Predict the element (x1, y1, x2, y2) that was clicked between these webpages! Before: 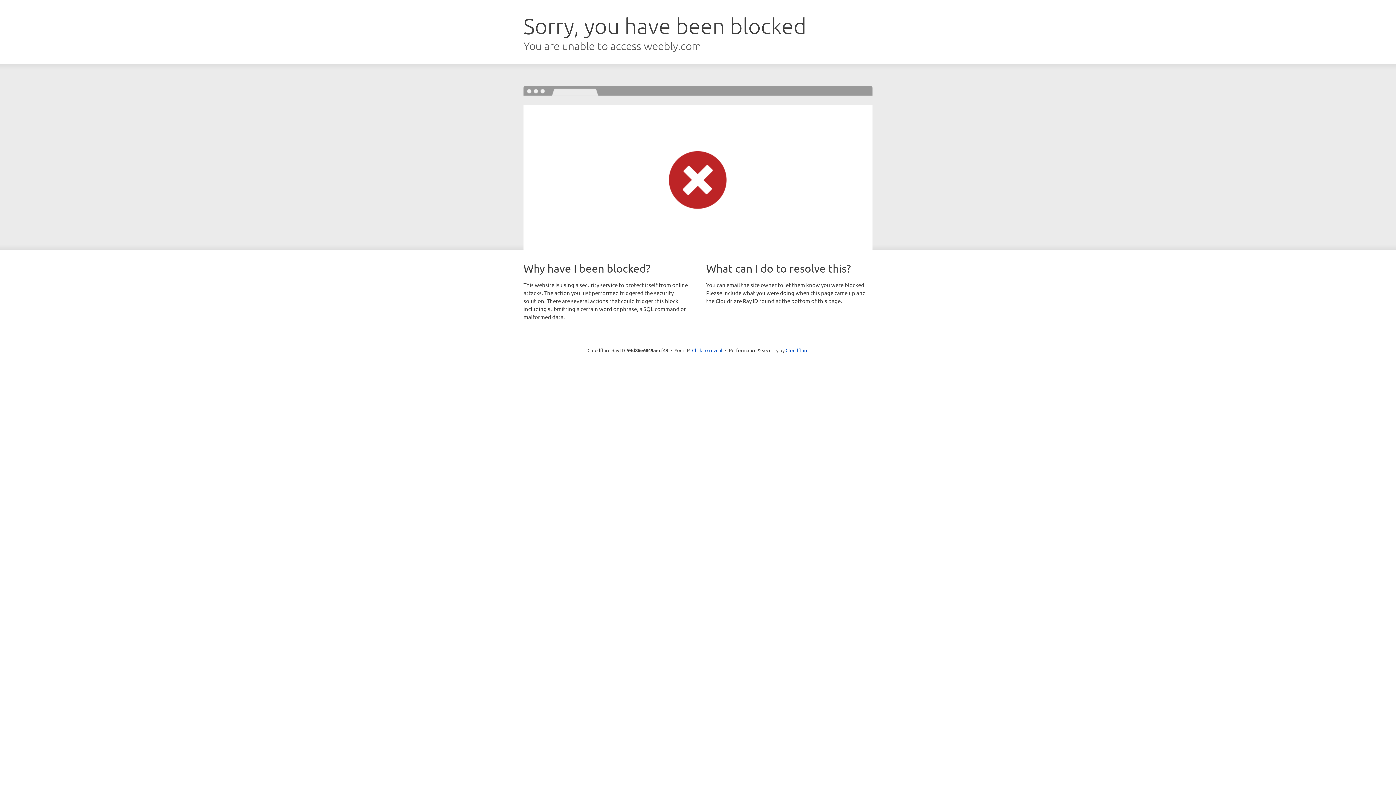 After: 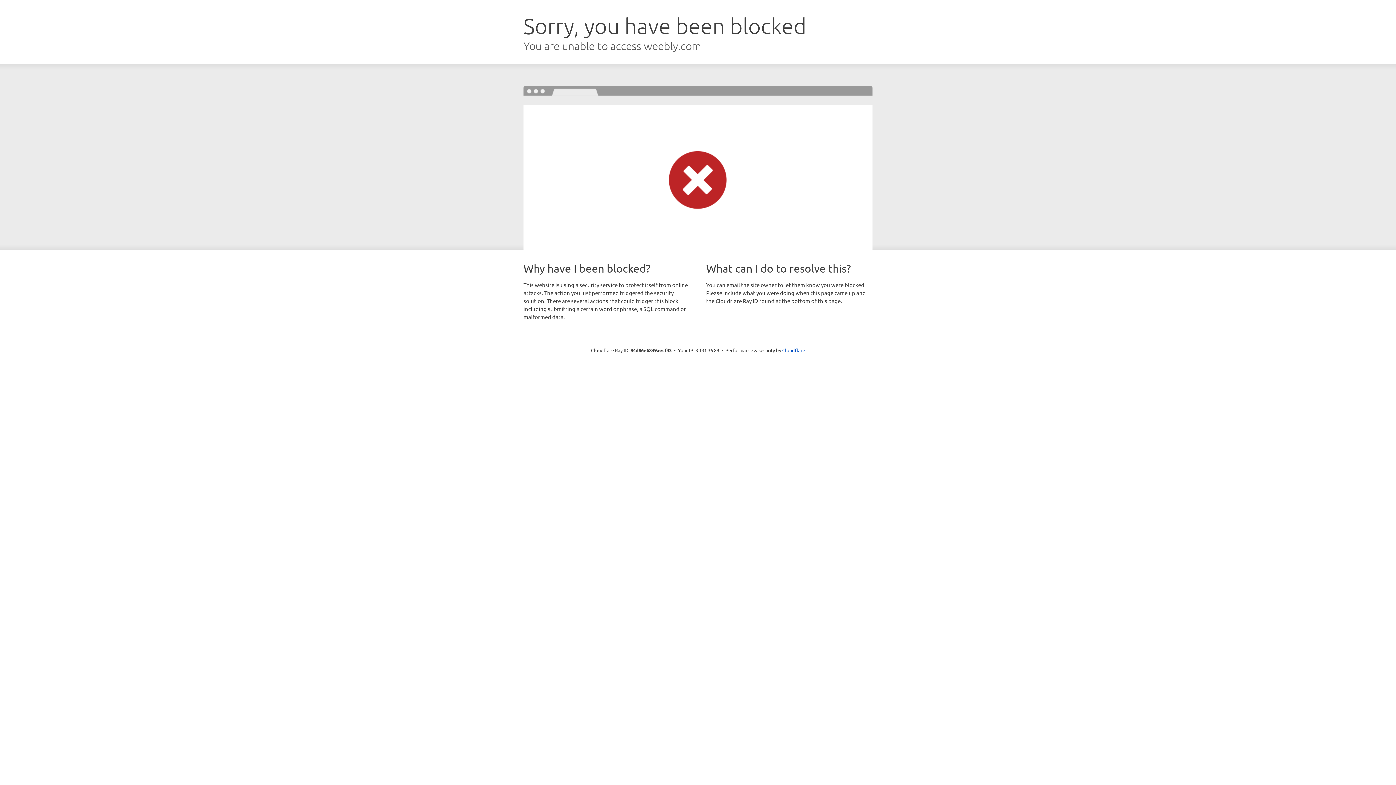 Action: bbox: (692, 346, 722, 353) label: Click to reveal